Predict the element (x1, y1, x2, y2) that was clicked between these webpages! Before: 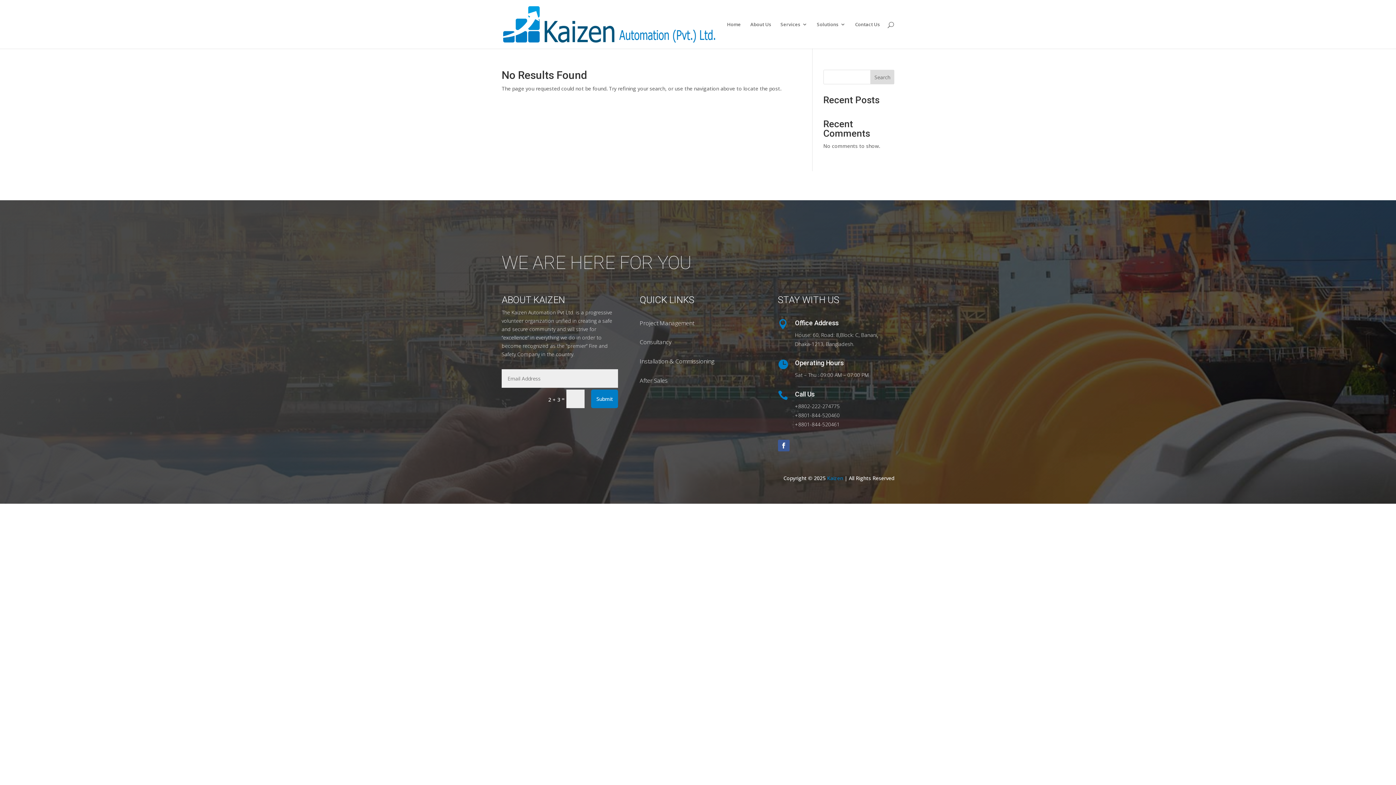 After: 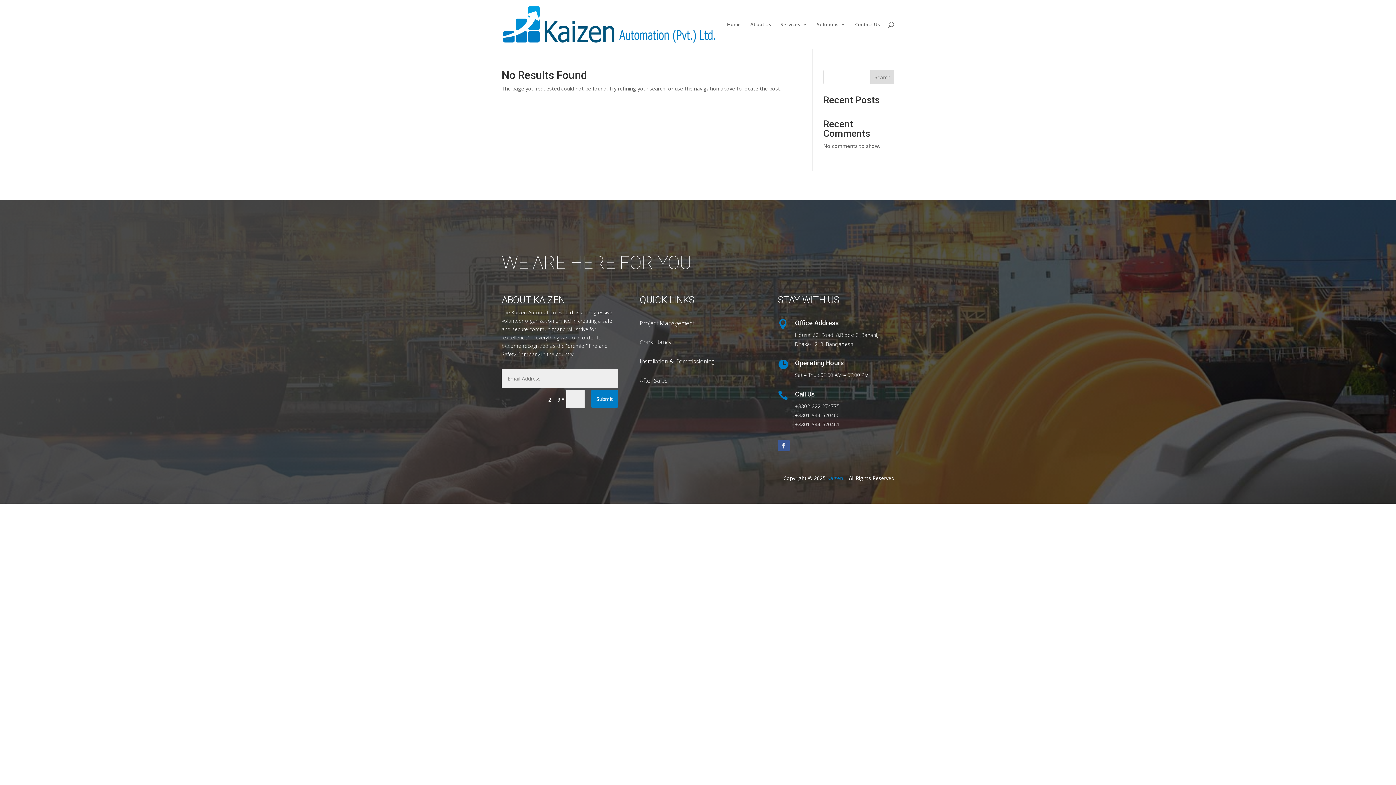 Action: bbox: (778, 439, 789, 451)